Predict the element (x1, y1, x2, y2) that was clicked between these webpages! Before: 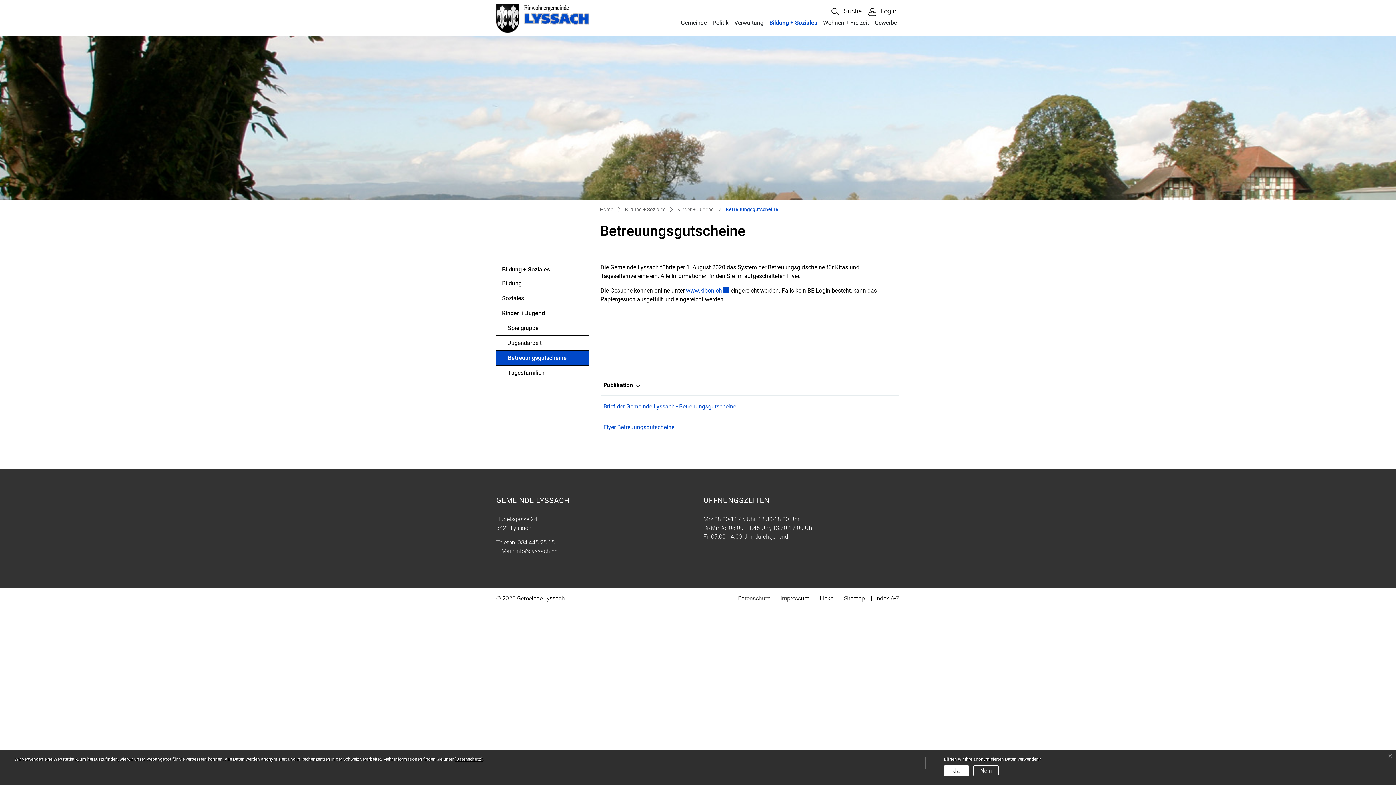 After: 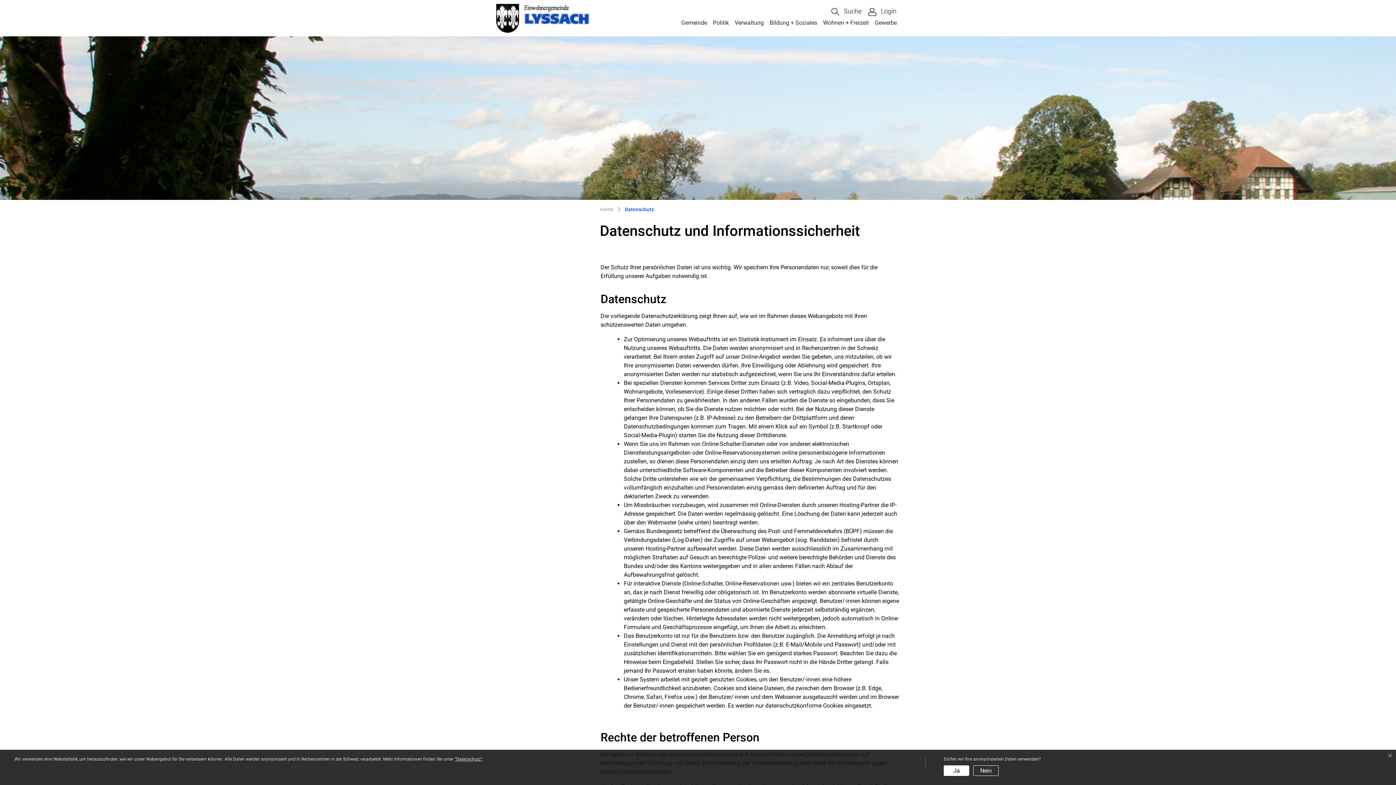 Action: bbox: (738, 595, 770, 602) label: Datenschutz